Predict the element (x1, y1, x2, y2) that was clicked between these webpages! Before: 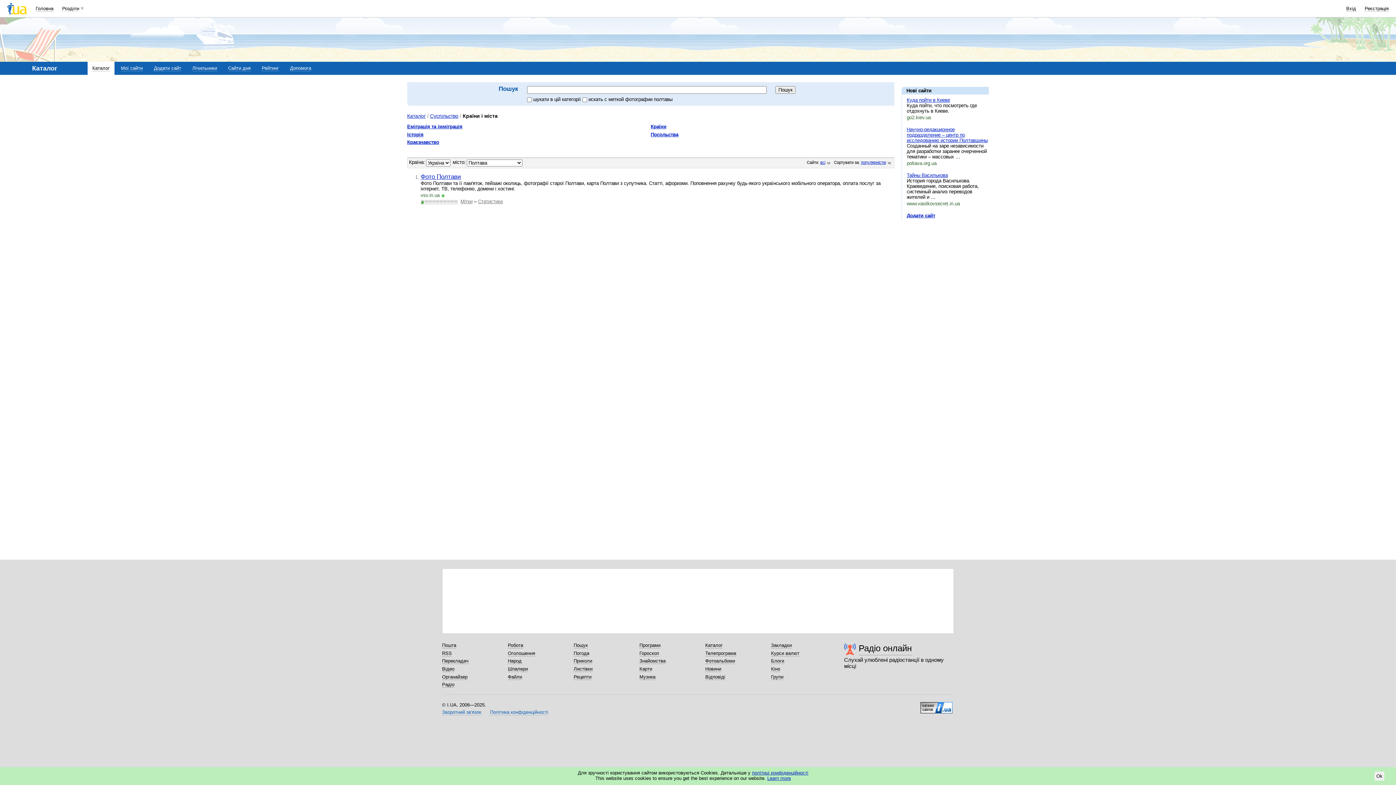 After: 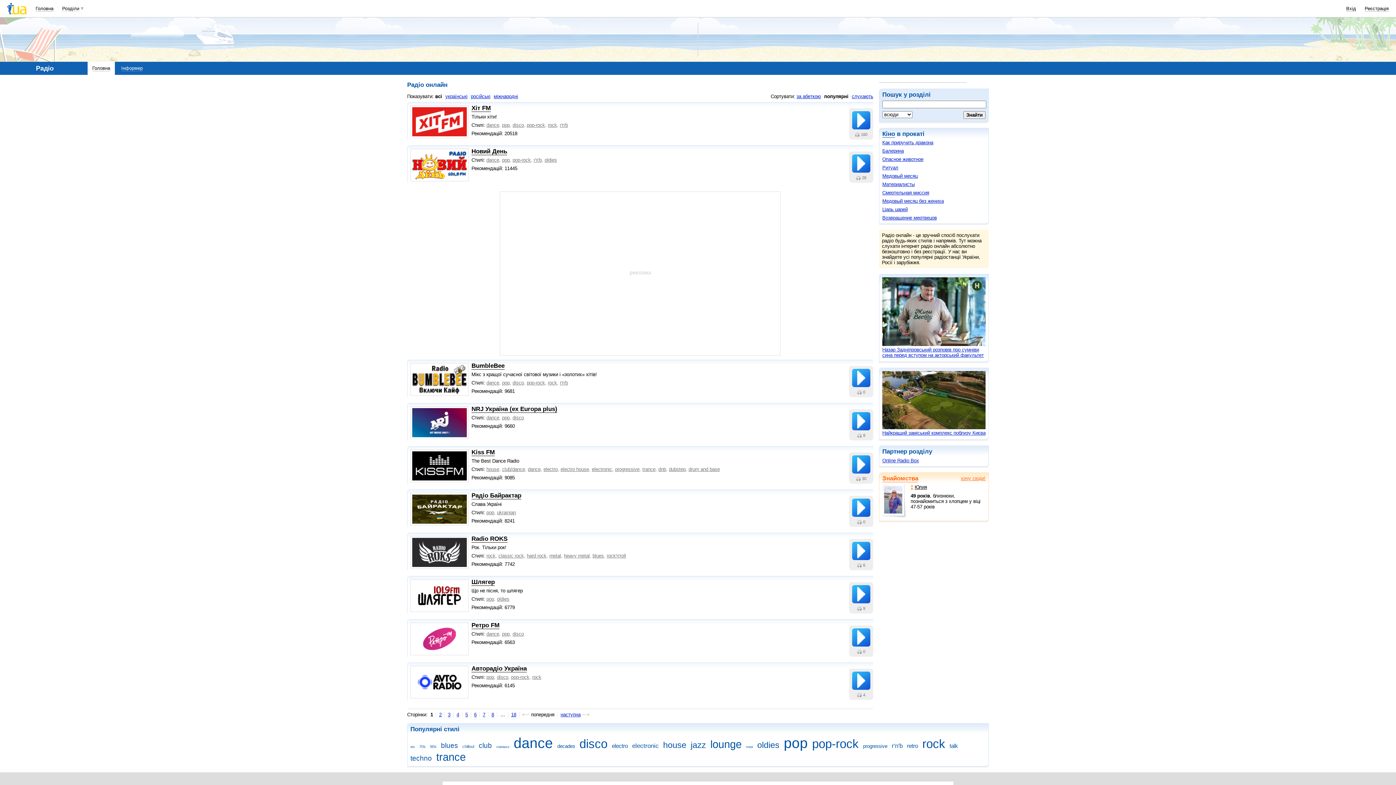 Action: label: Радіо bbox: (442, 682, 454, 688)